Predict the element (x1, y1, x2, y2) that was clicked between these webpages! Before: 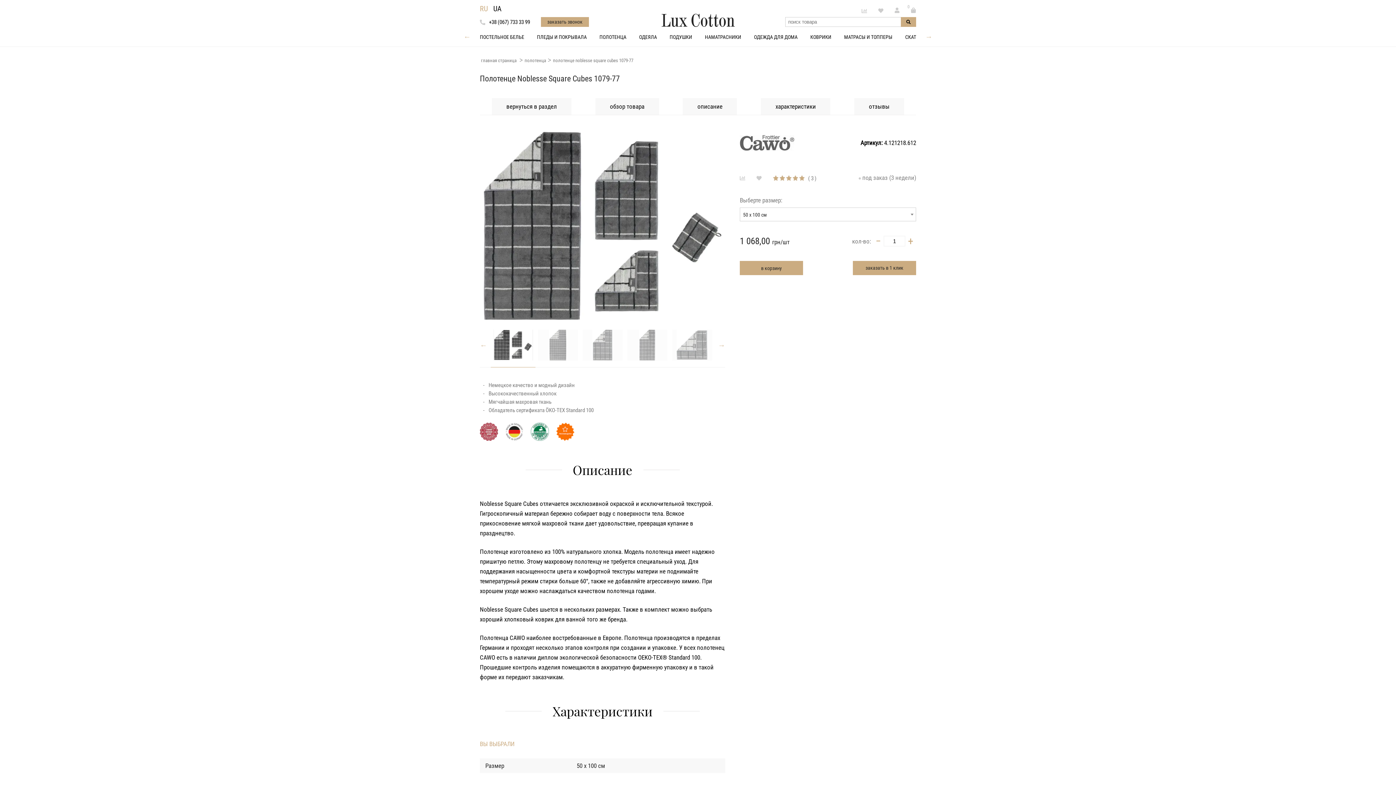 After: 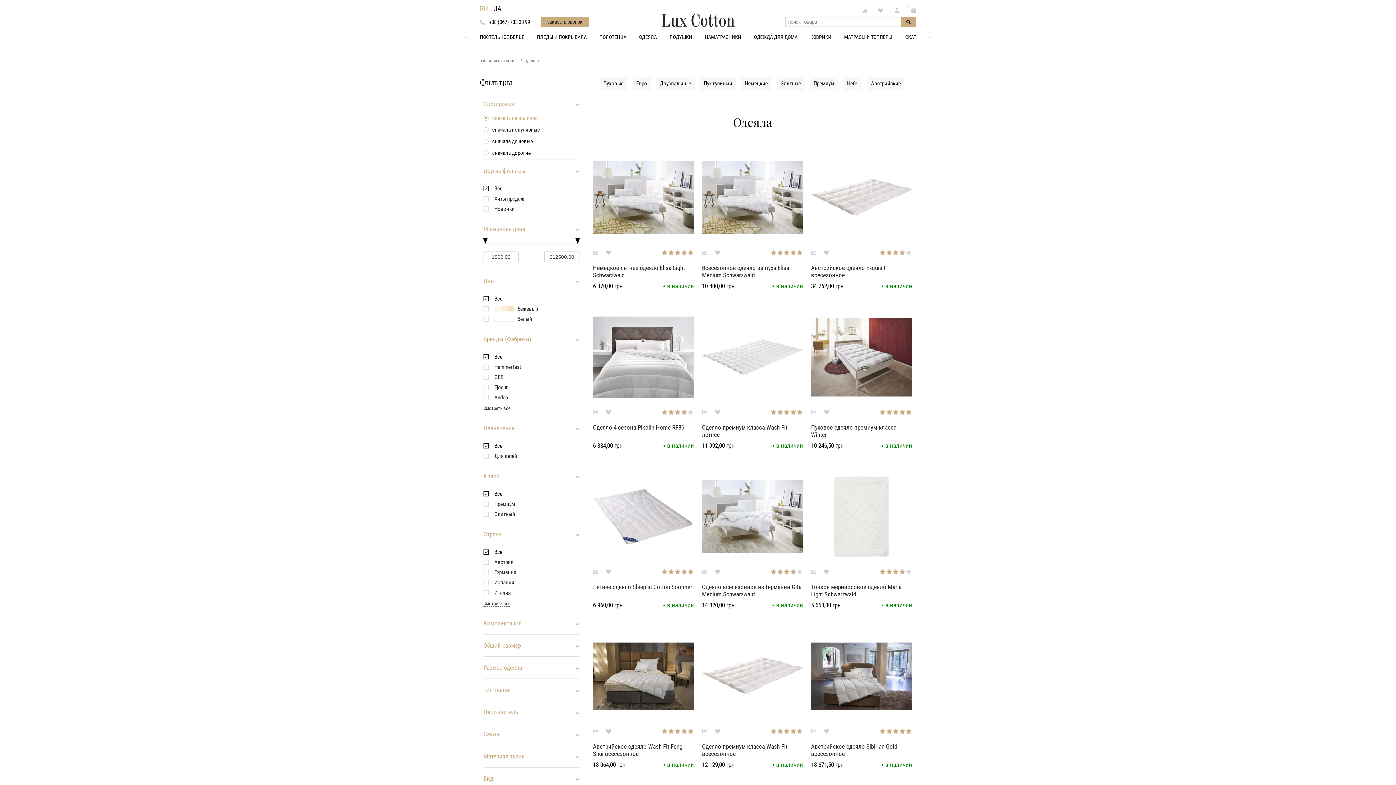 Action: label: ОДЕЯЛА bbox: (639, 34, 657, 40)